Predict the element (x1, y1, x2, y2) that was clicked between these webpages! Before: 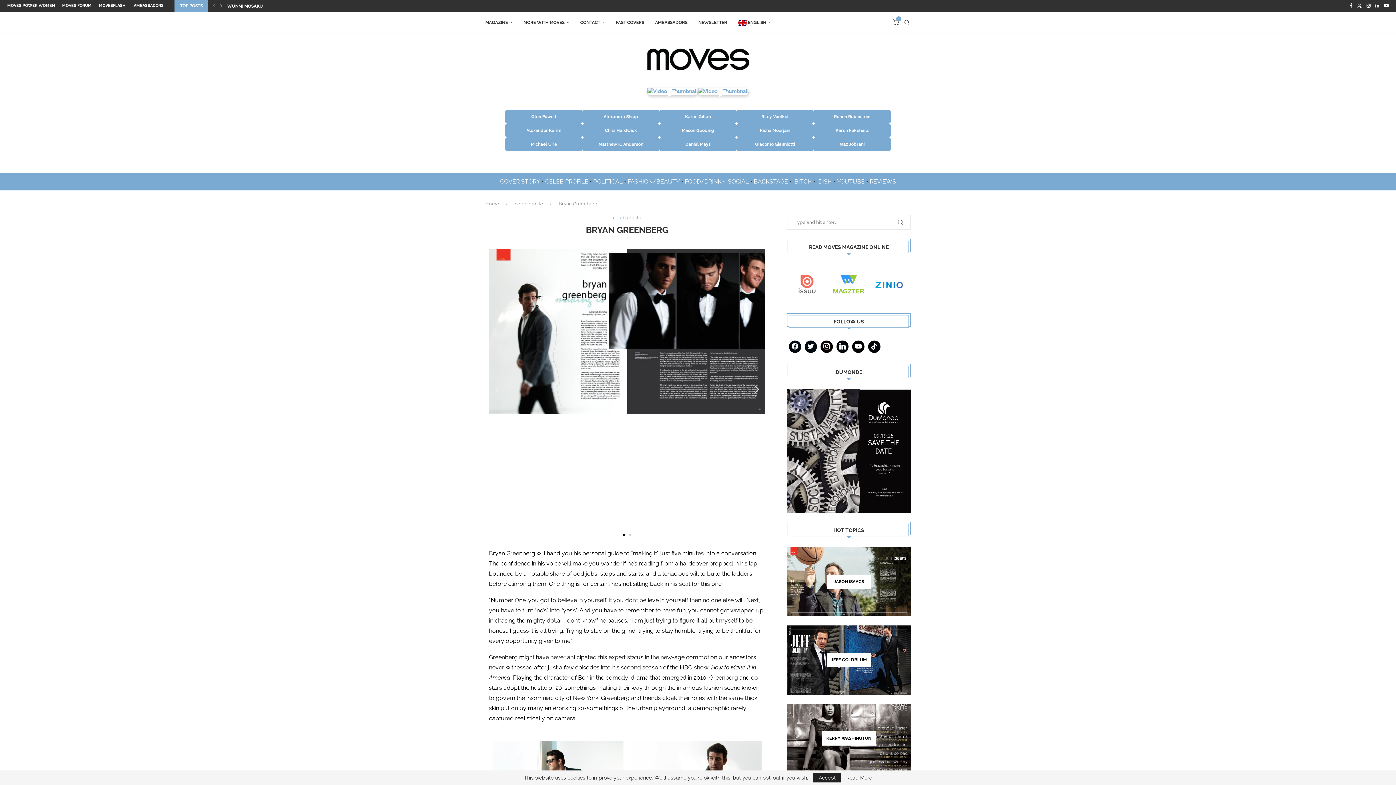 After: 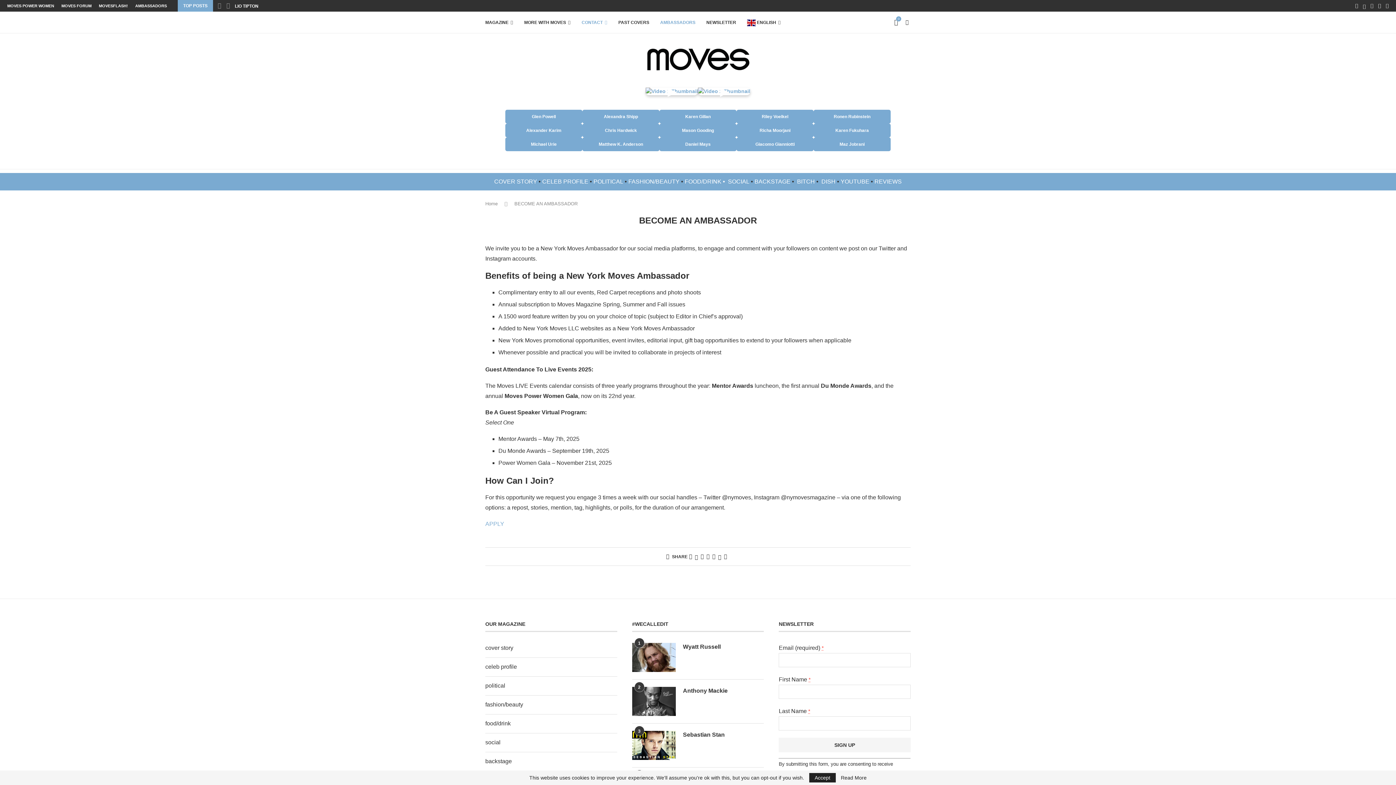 Action: bbox: (133, 0, 163, 11) label: AMBASSADORS